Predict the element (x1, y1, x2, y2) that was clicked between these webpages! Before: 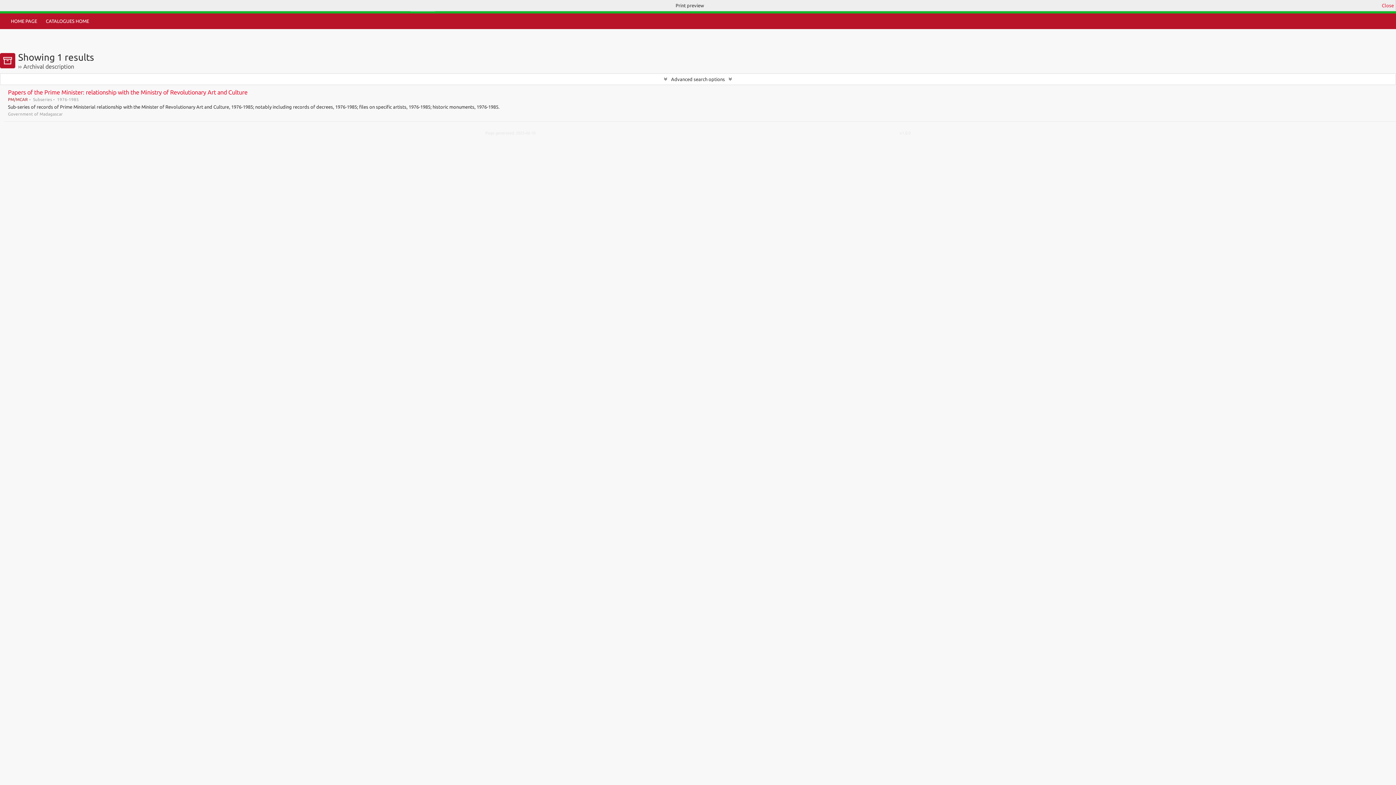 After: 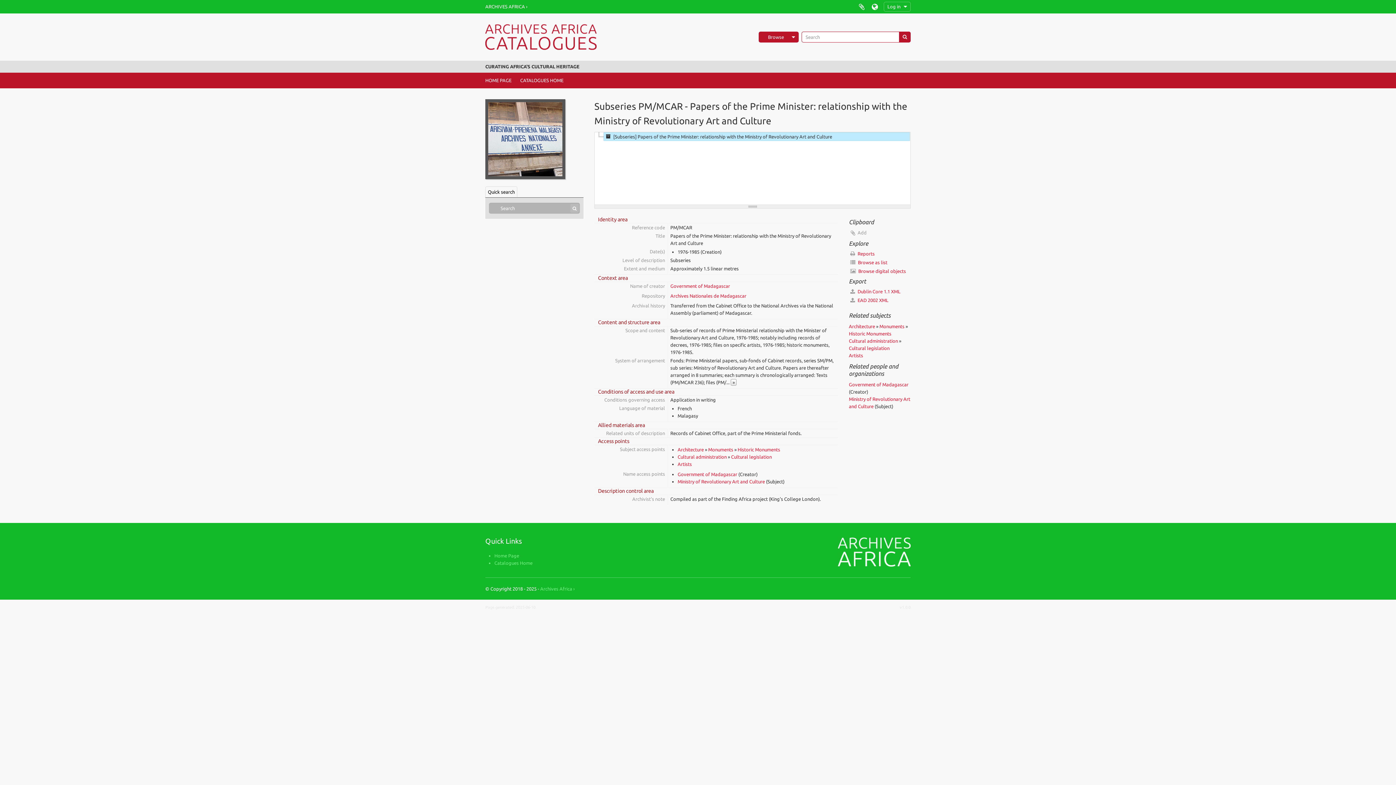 Action: label: Papers of the Prime Minister: relationship with the Ministry of Revolutionary Art and Culture bbox: (8, 89, 247, 95)